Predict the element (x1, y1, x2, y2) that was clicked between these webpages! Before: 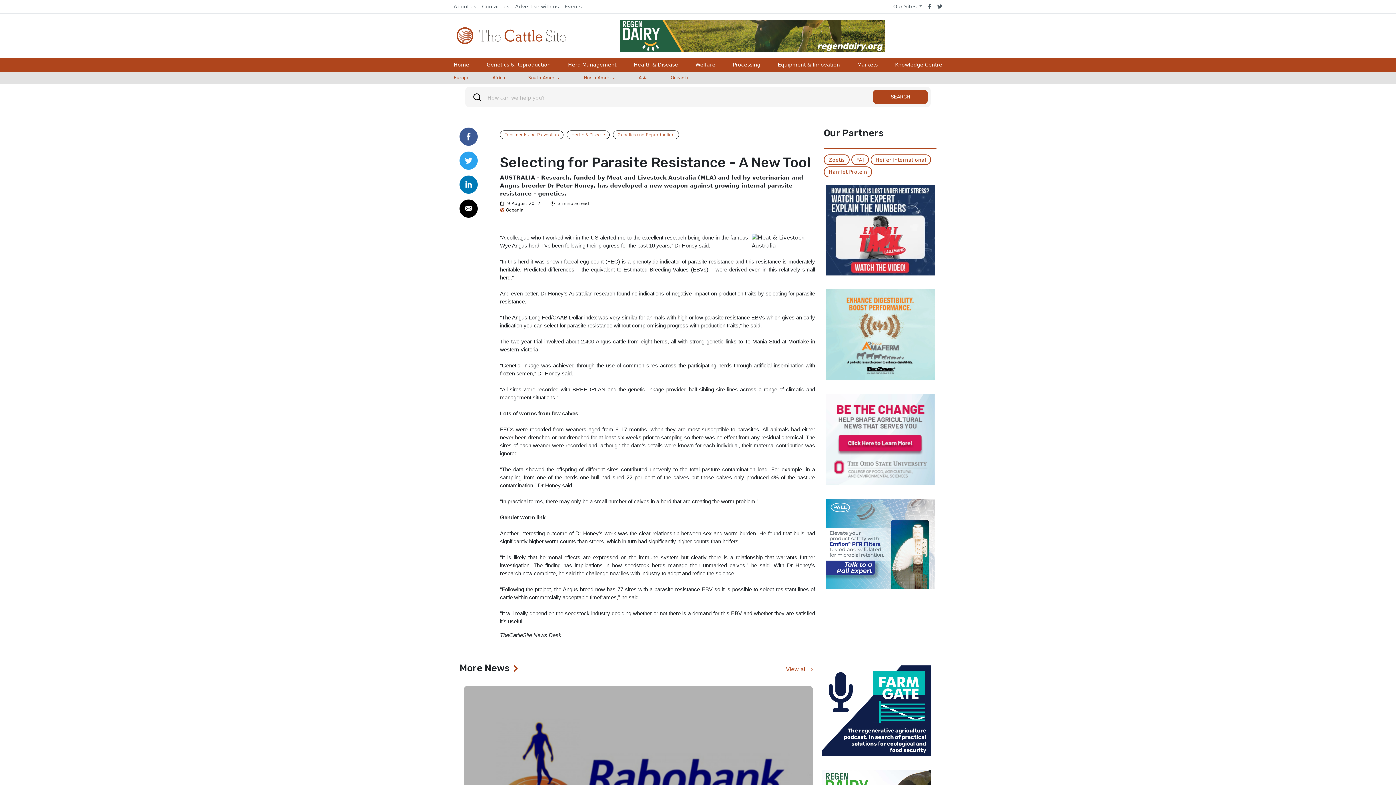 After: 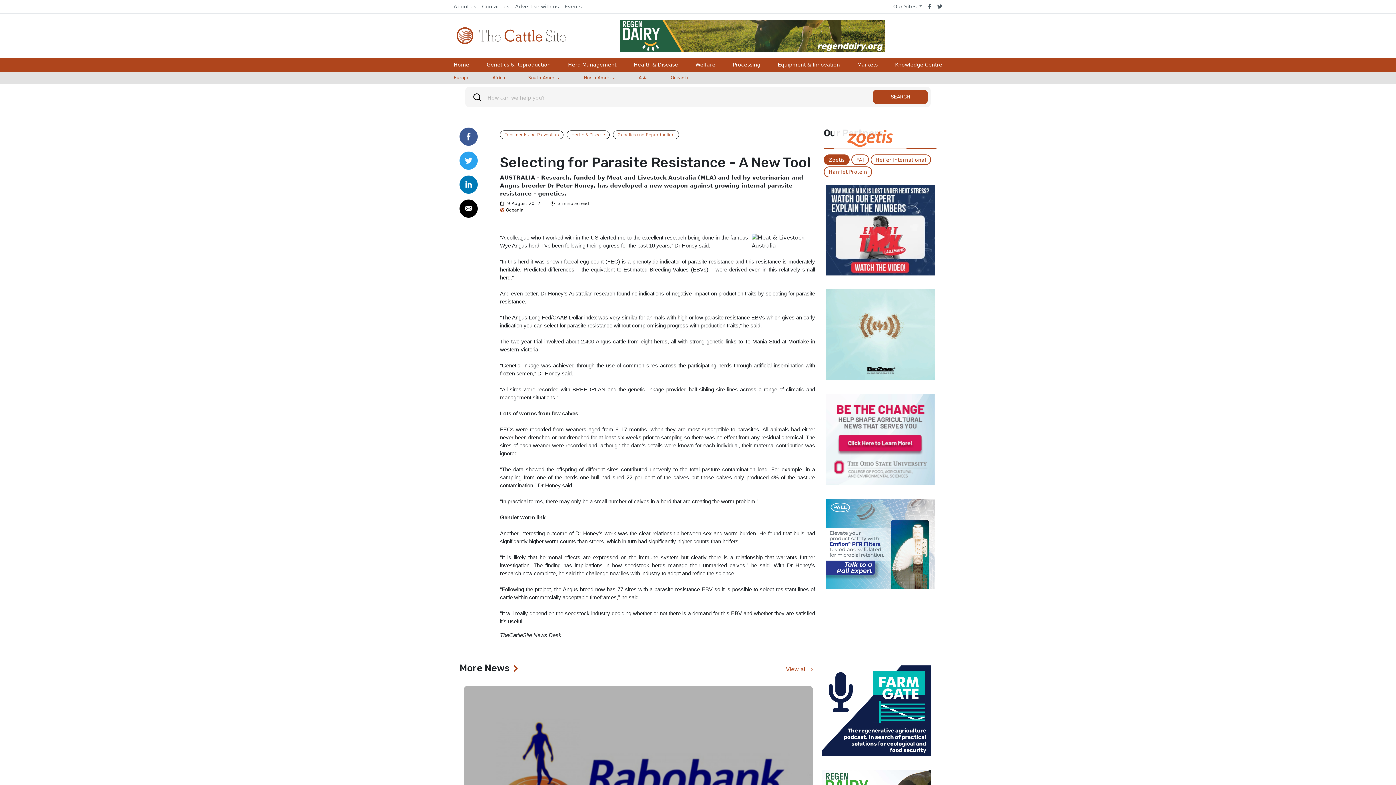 Action: label: Zoetis bbox: (823, 154, 849, 165)